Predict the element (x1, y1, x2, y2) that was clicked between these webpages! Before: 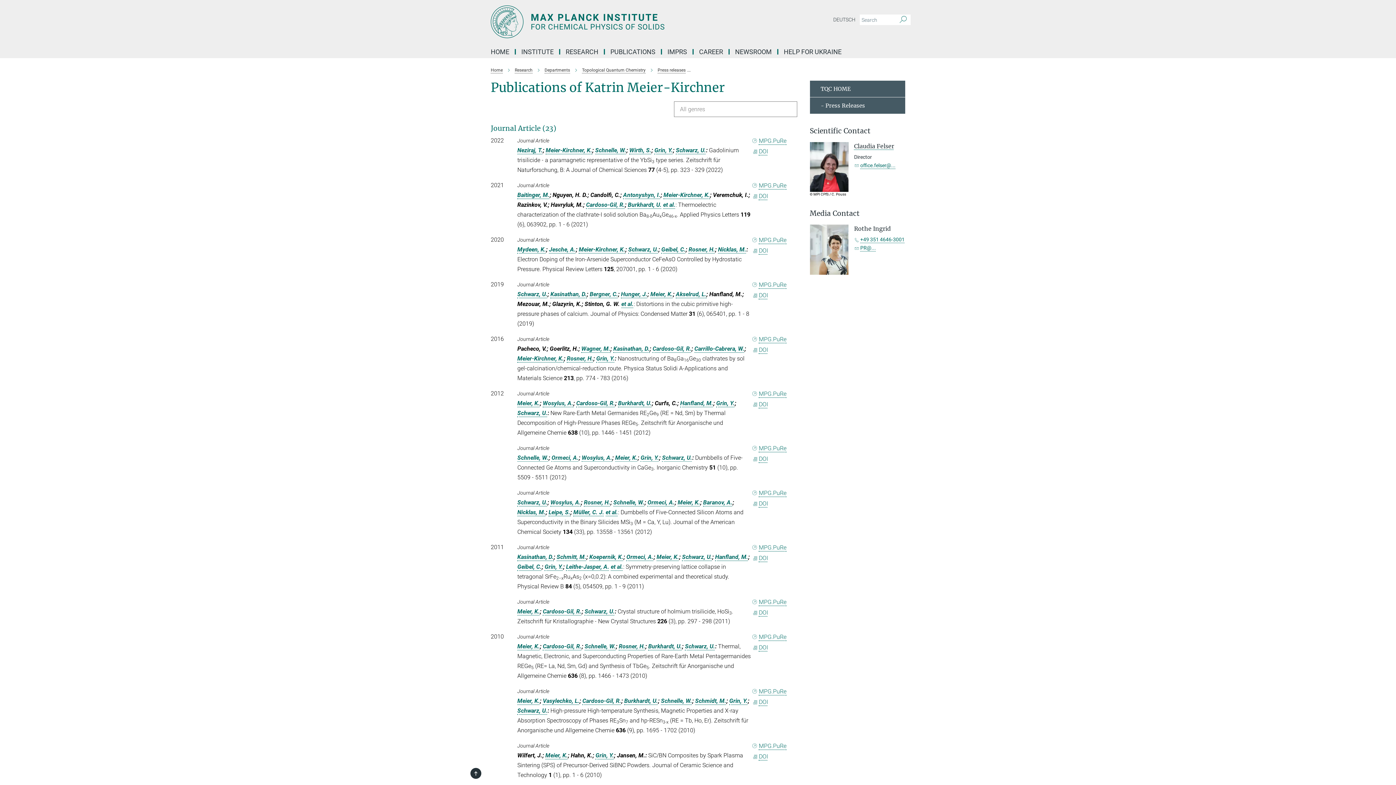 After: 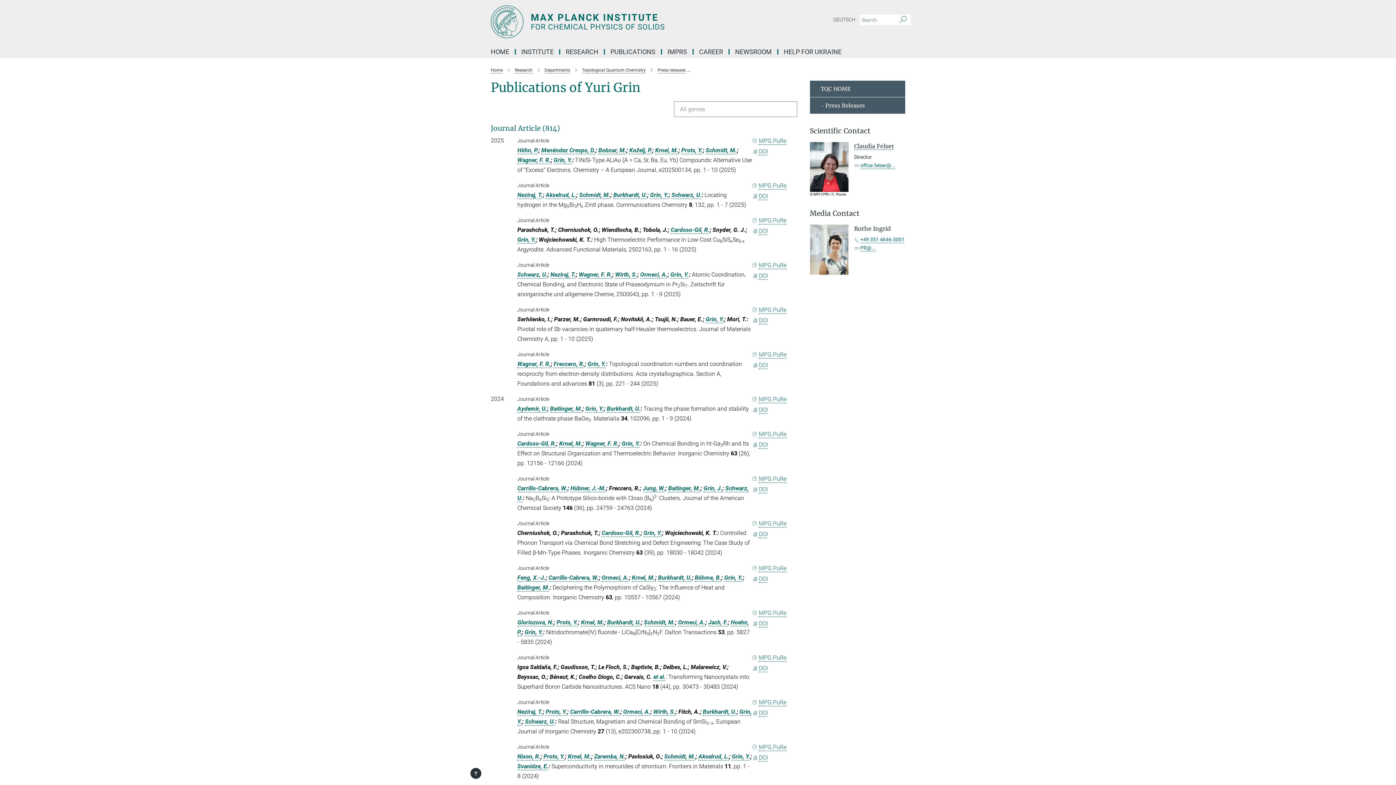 Action: label: Grin, Y. bbox: (716, 400, 734, 406)